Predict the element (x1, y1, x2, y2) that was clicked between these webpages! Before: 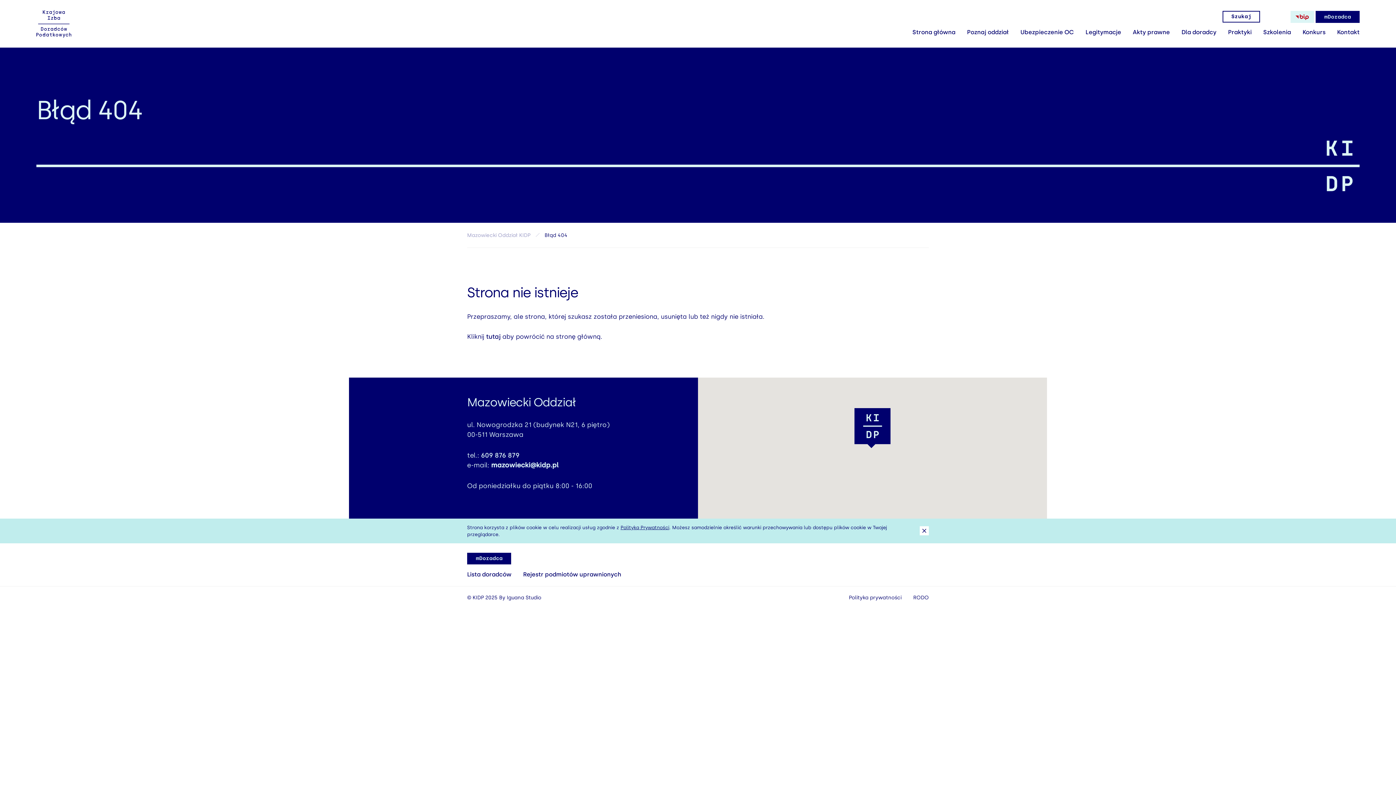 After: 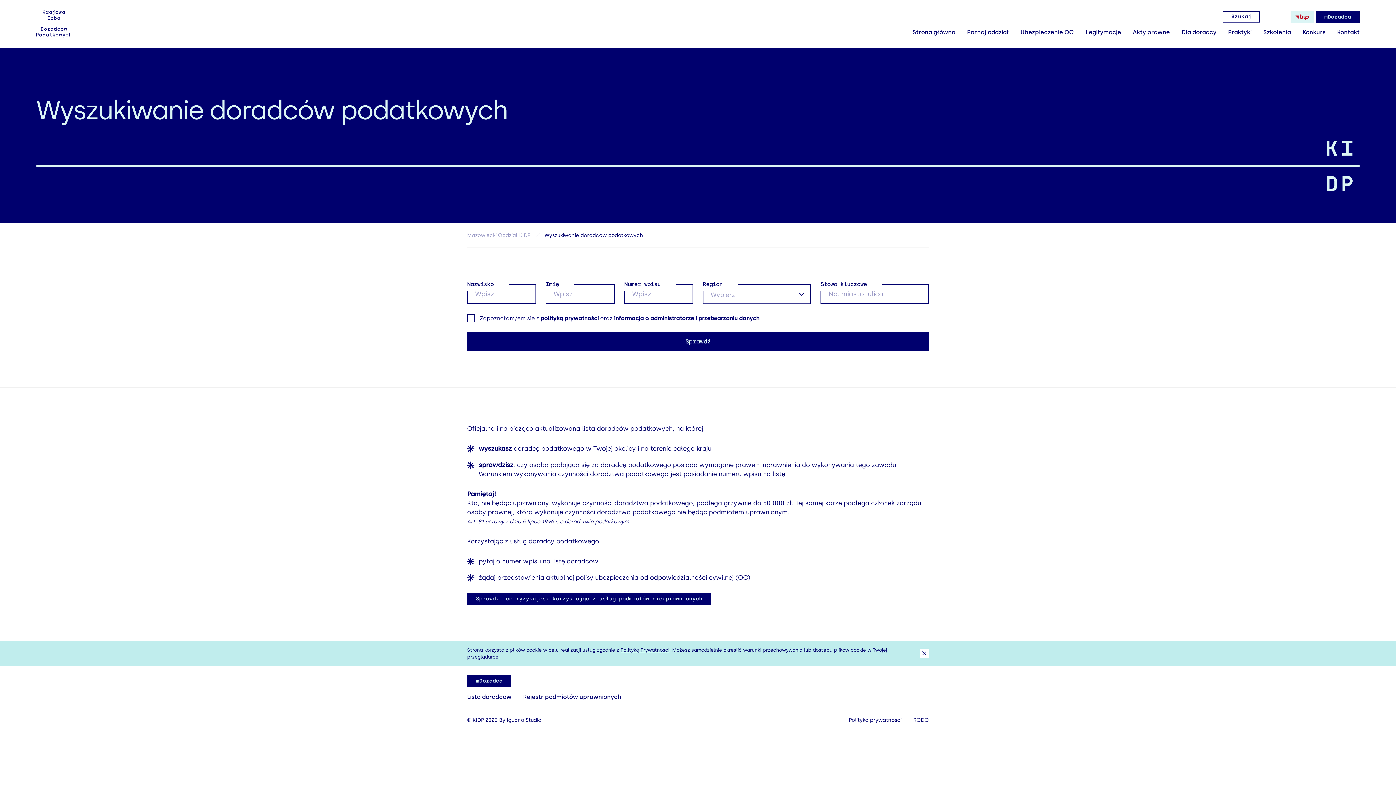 Action: label: Lista doradców bbox: (467, 571, 511, 578)